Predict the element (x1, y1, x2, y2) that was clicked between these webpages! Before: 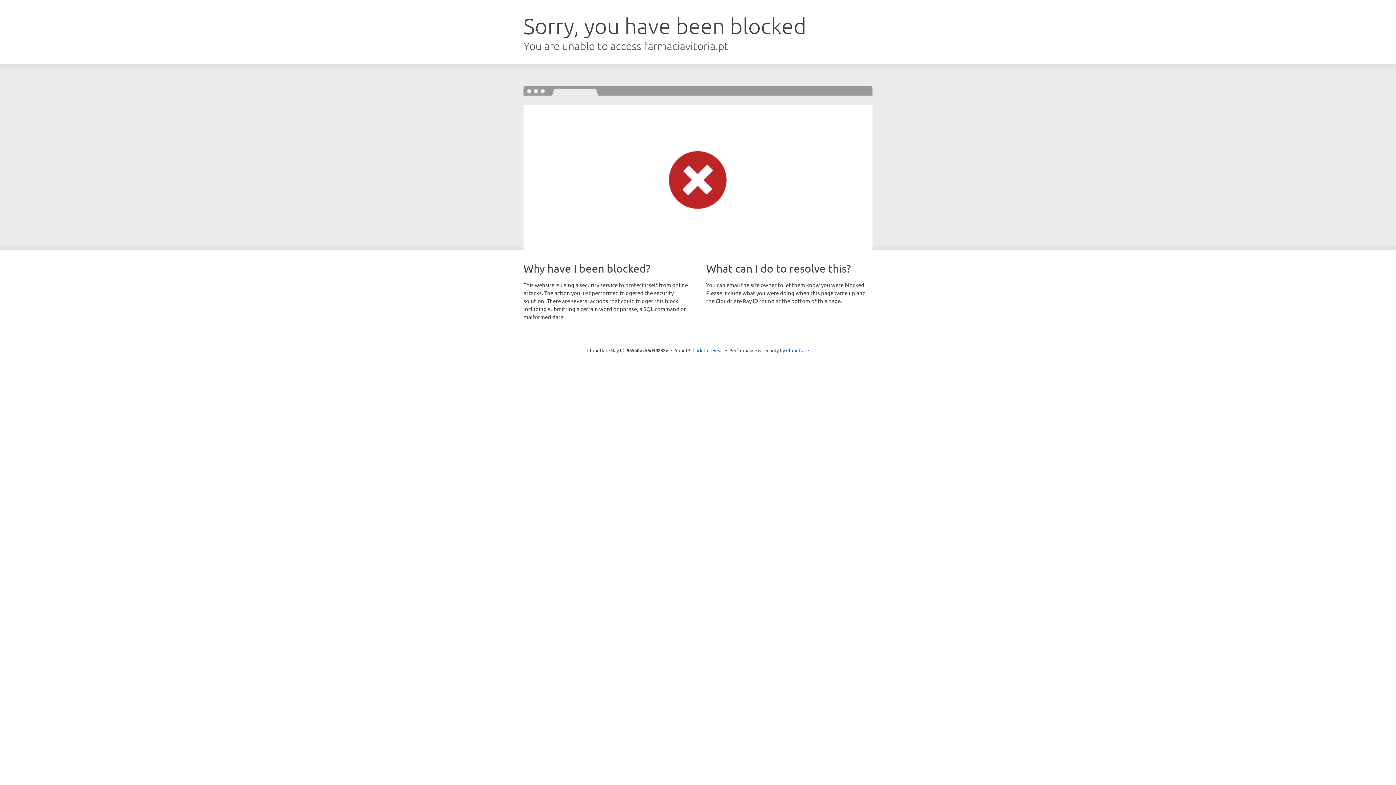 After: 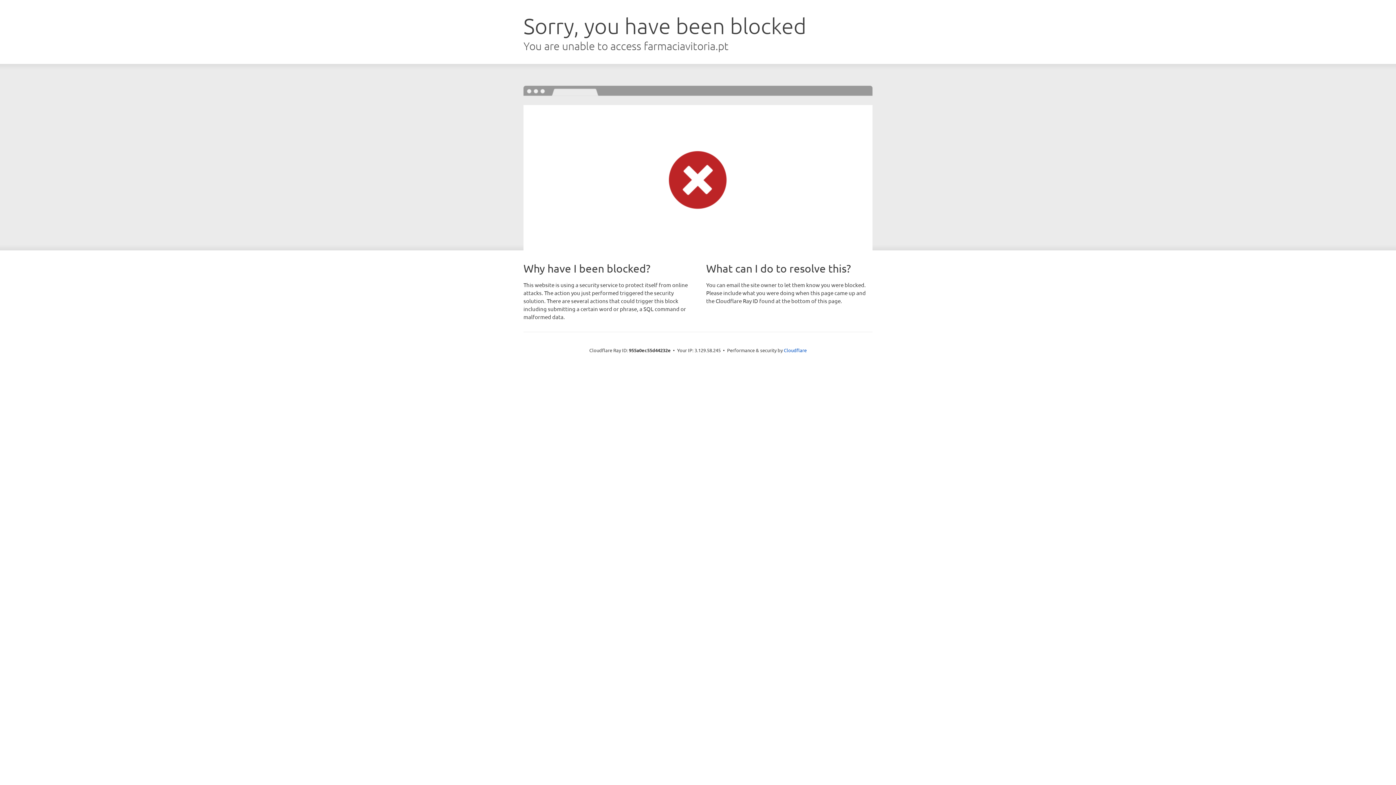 Action: bbox: (692, 346, 723, 353) label: Click to reveal